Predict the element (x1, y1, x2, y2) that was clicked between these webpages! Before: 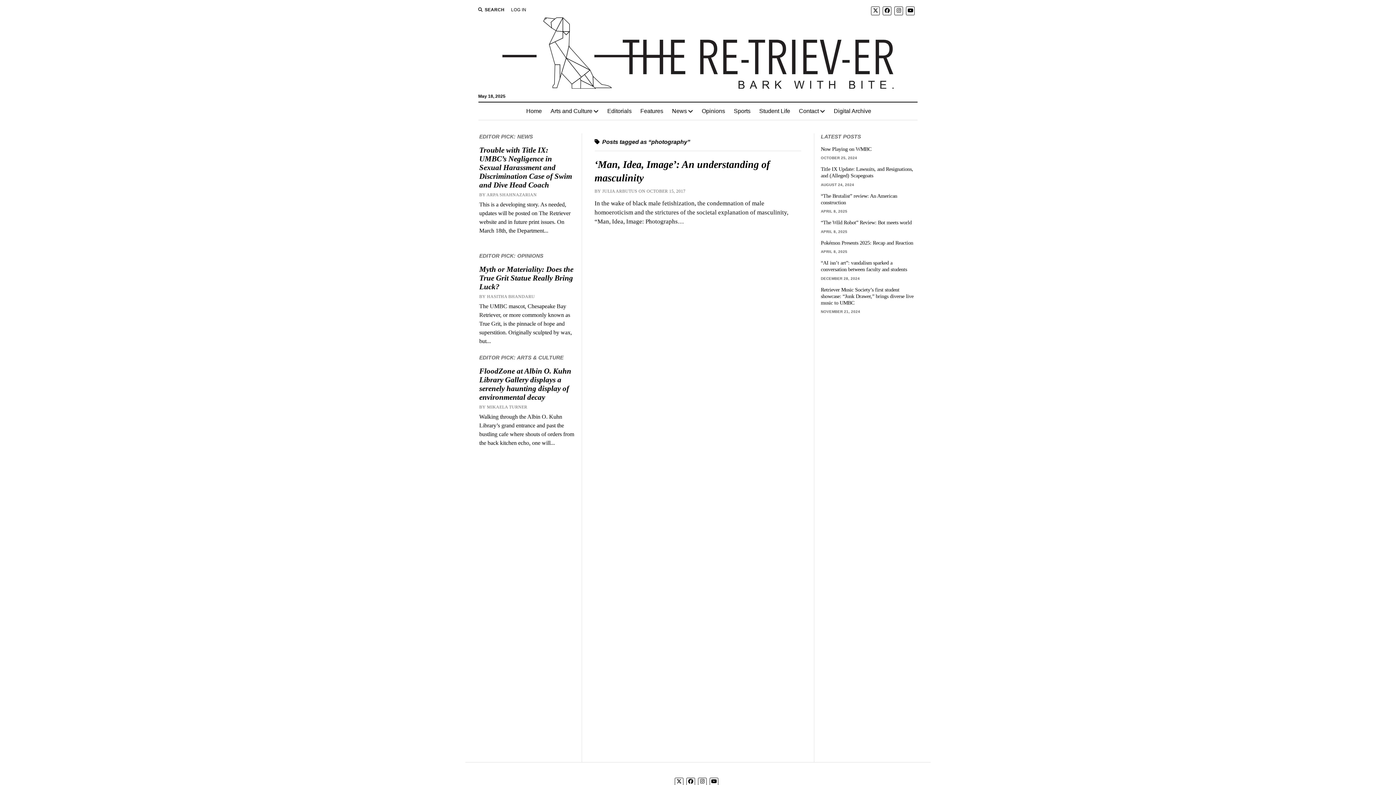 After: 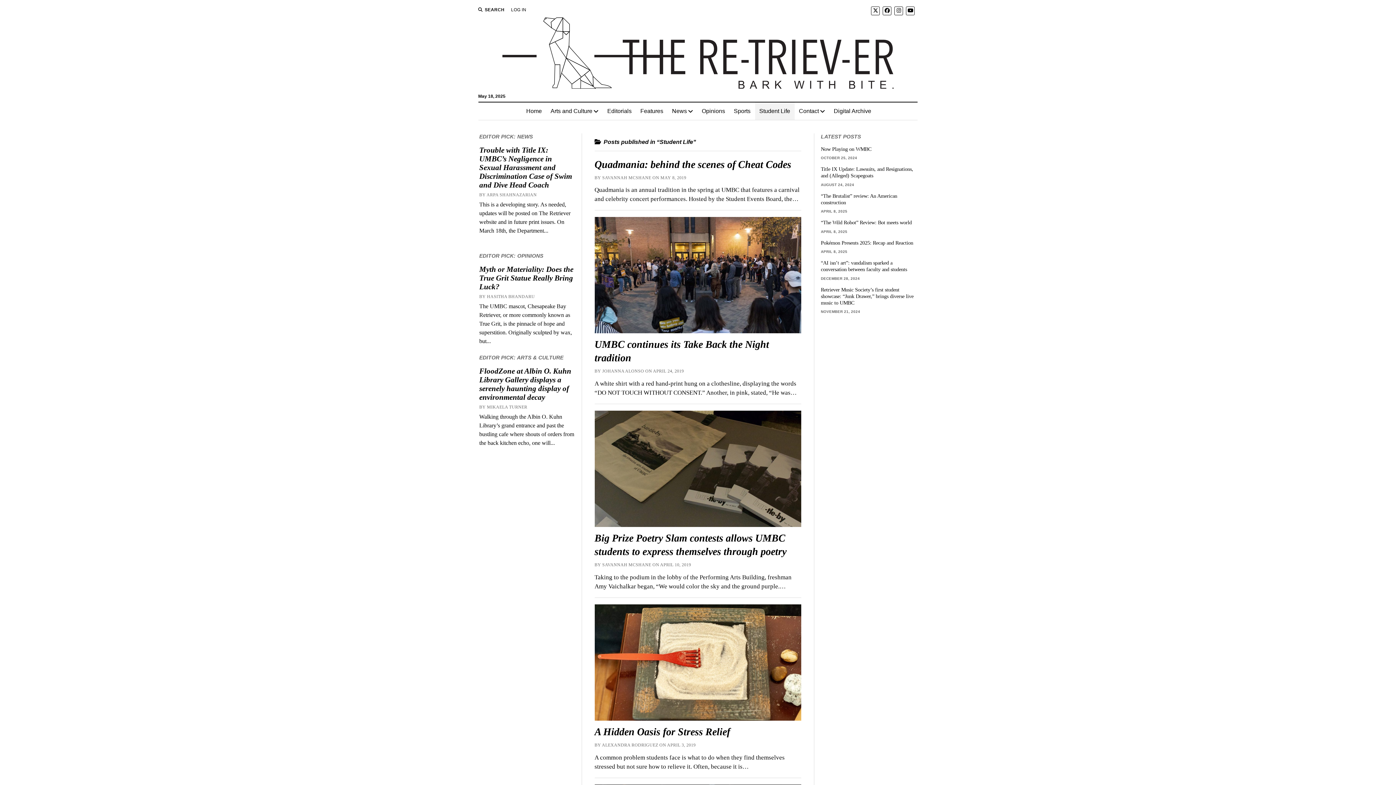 Action: label: Student Life bbox: (755, 102, 794, 119)